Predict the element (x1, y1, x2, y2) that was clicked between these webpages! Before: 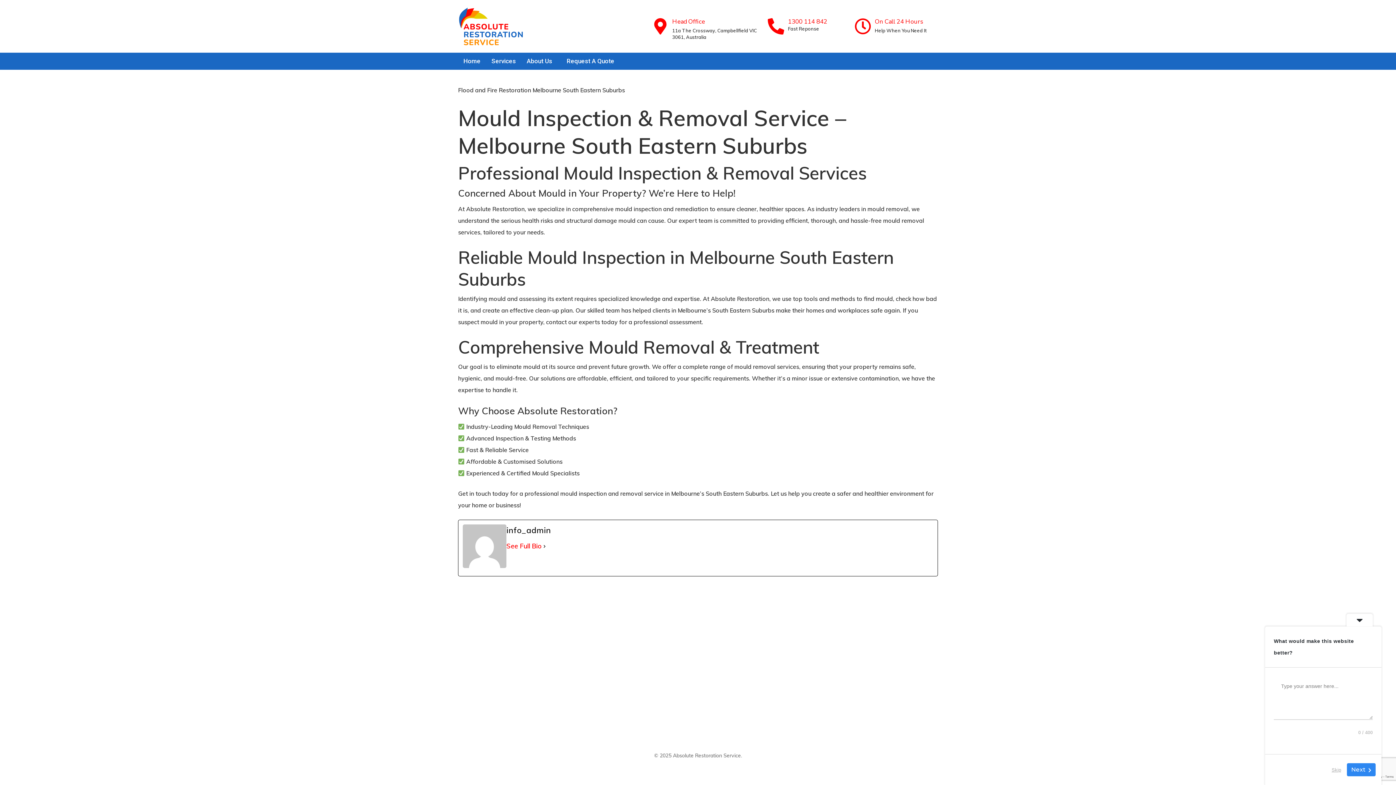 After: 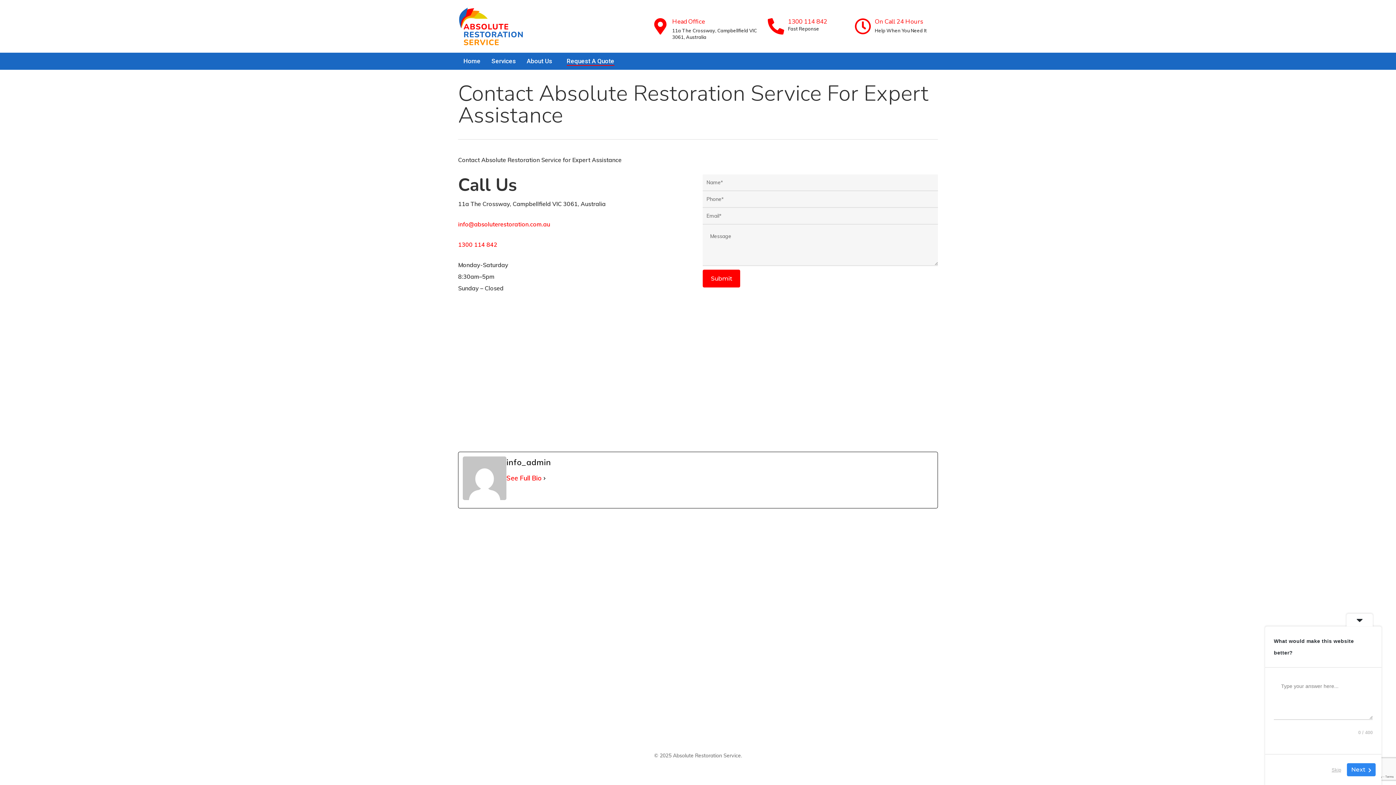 Action: label: Request A Quote bbox: (563, 52, 618, 69)